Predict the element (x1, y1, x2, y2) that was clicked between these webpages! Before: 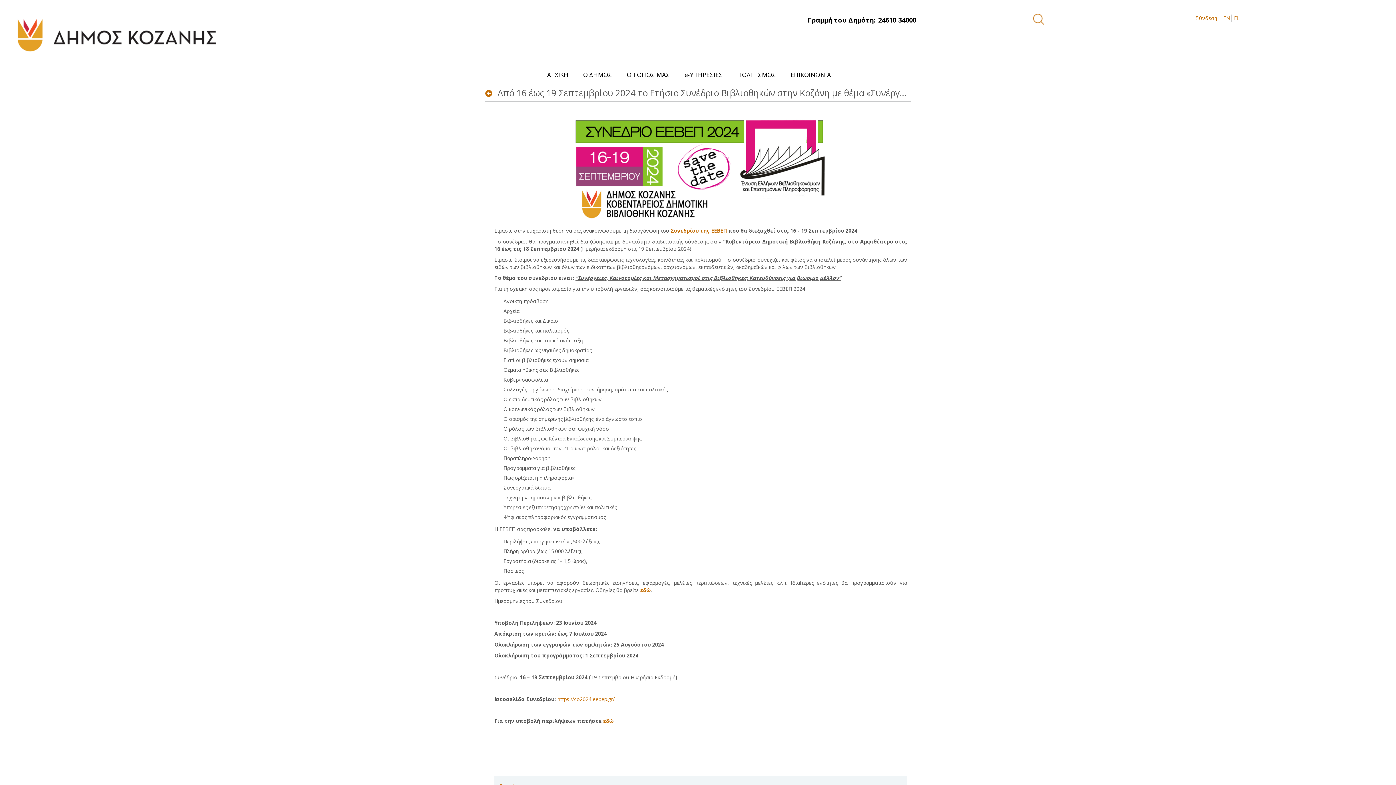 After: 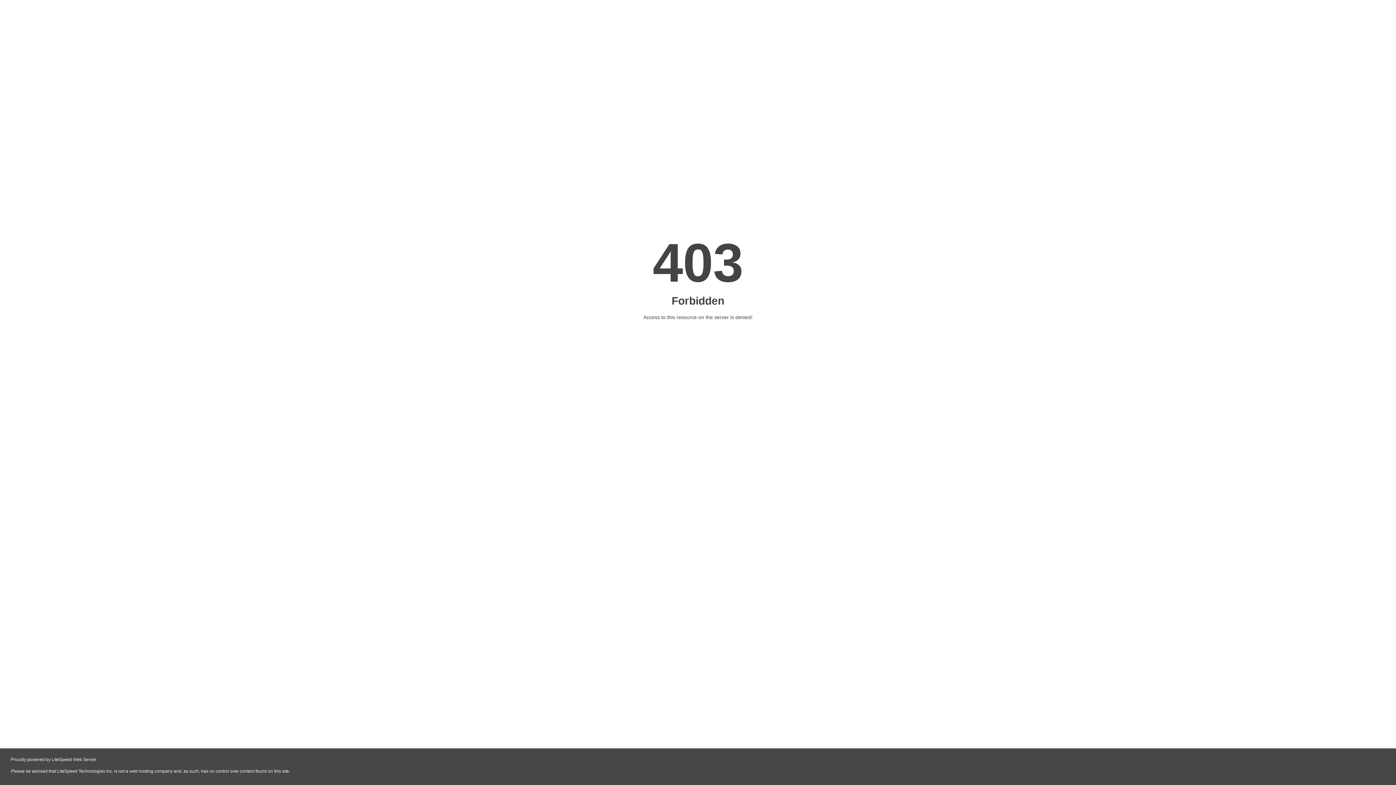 Action: bbox: (557, 695, 614, 702) label: https://co2024.eebep.gr/